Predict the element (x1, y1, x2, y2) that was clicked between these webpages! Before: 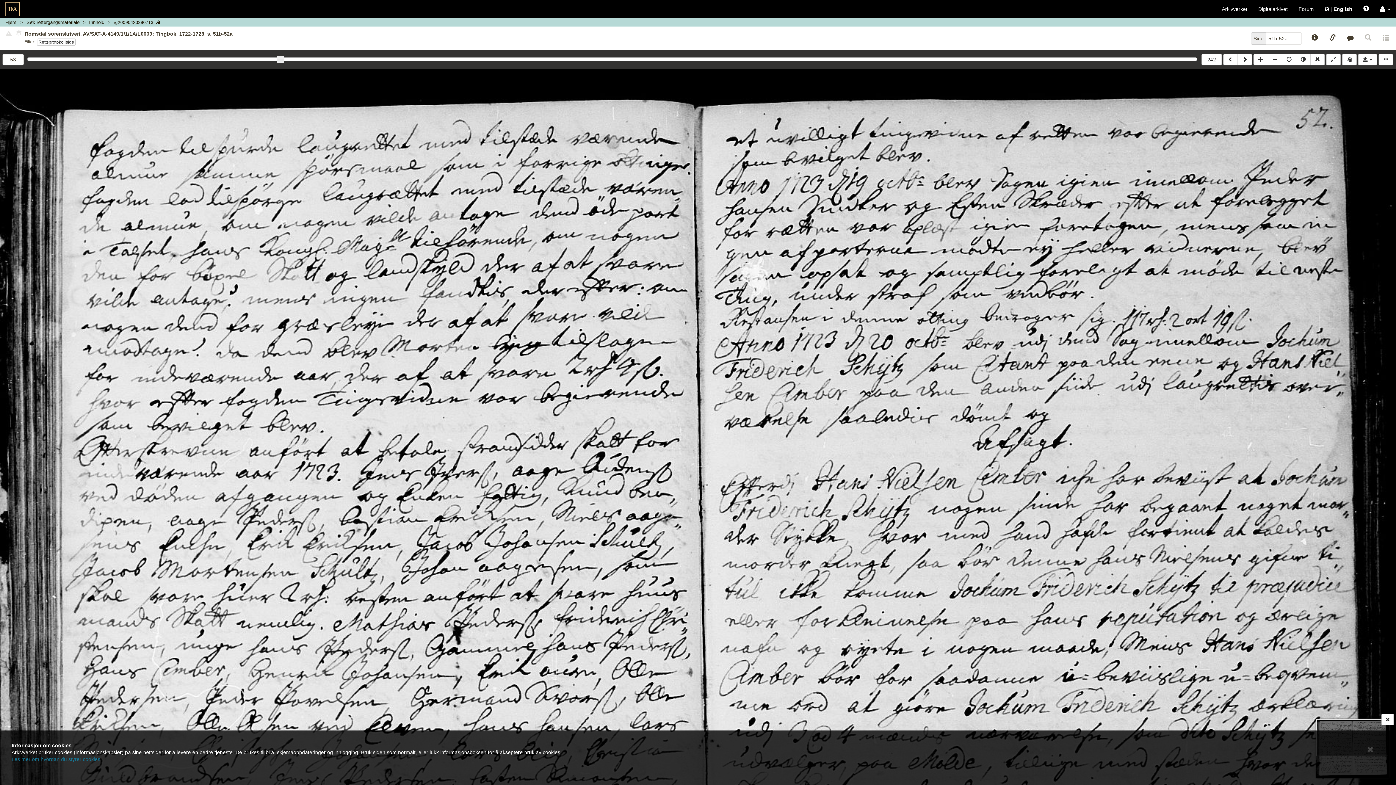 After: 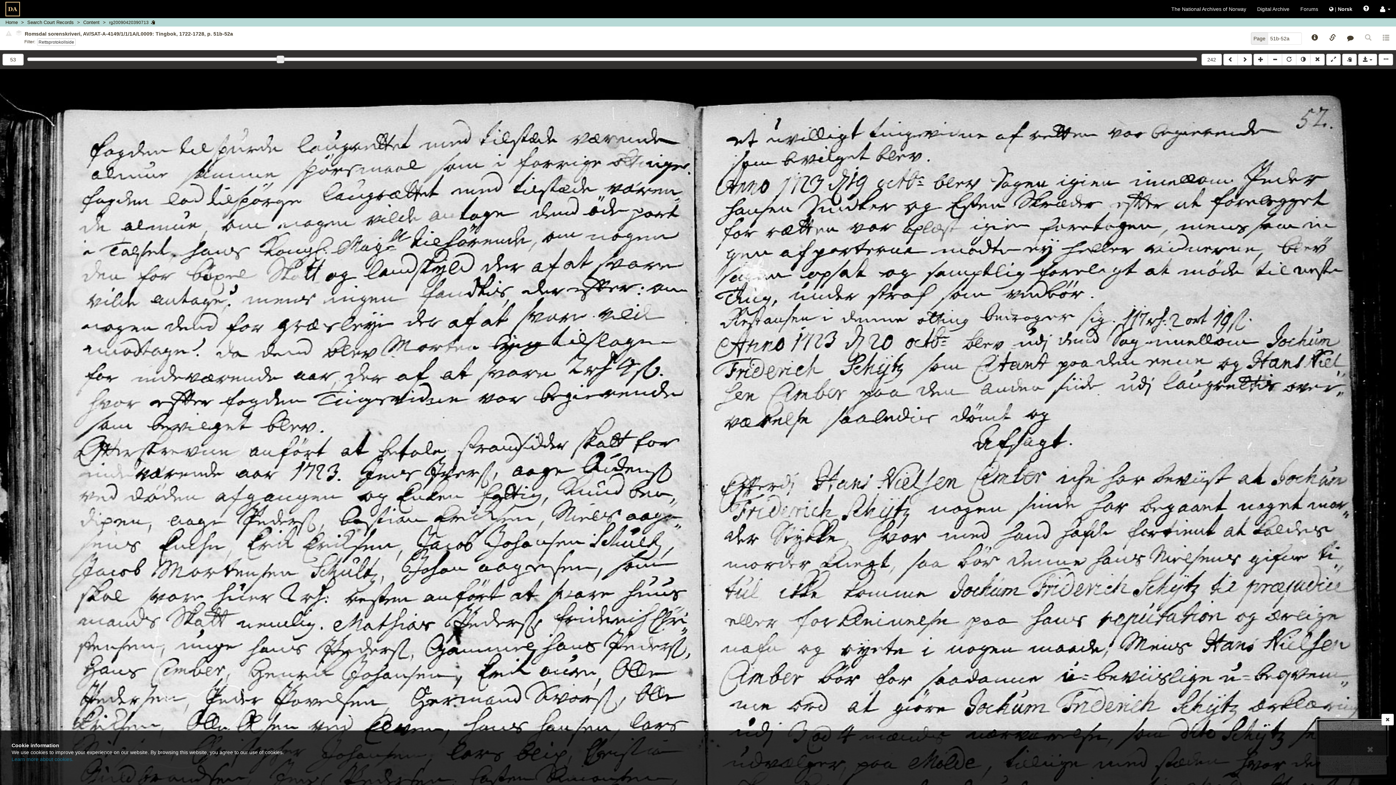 Action: bbox: (1319, 0, 1358, 18) label:  | English